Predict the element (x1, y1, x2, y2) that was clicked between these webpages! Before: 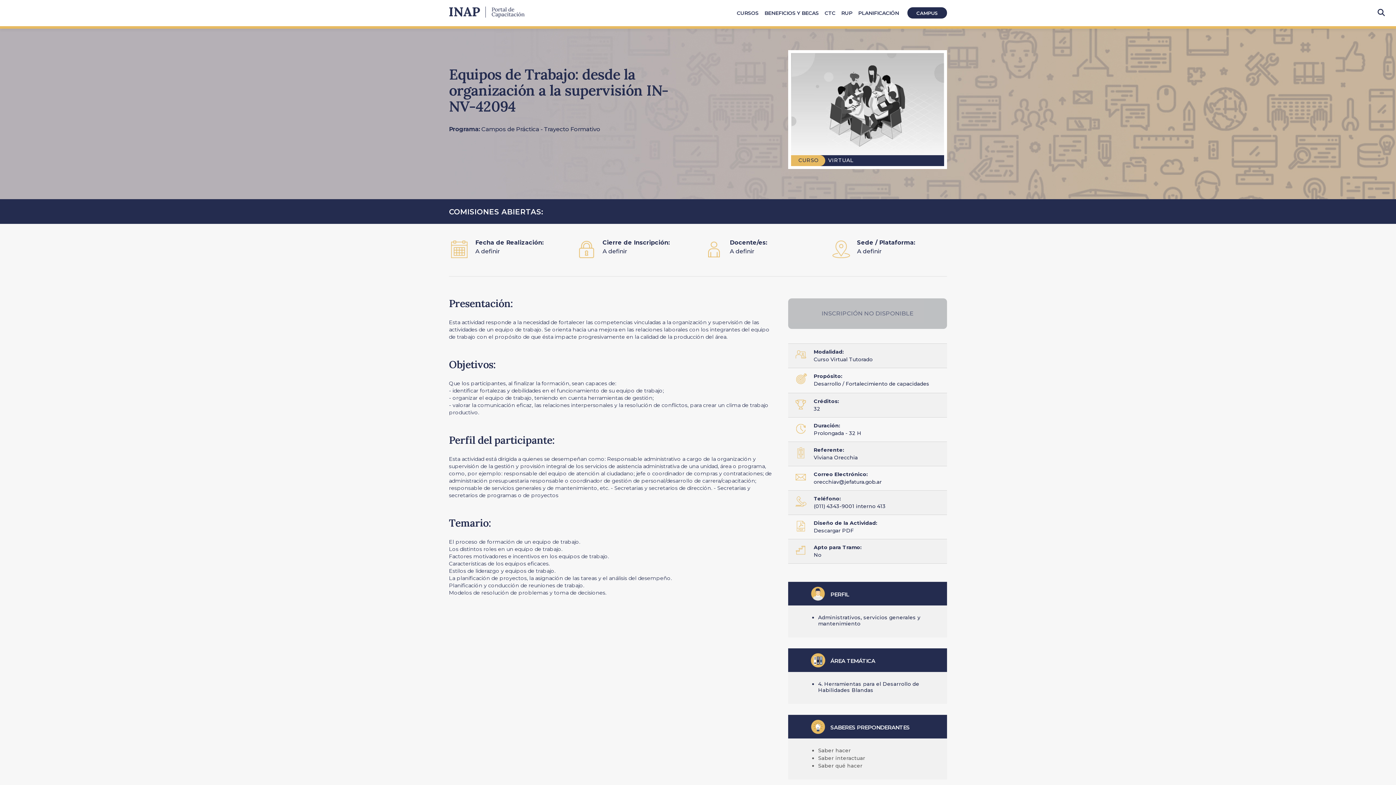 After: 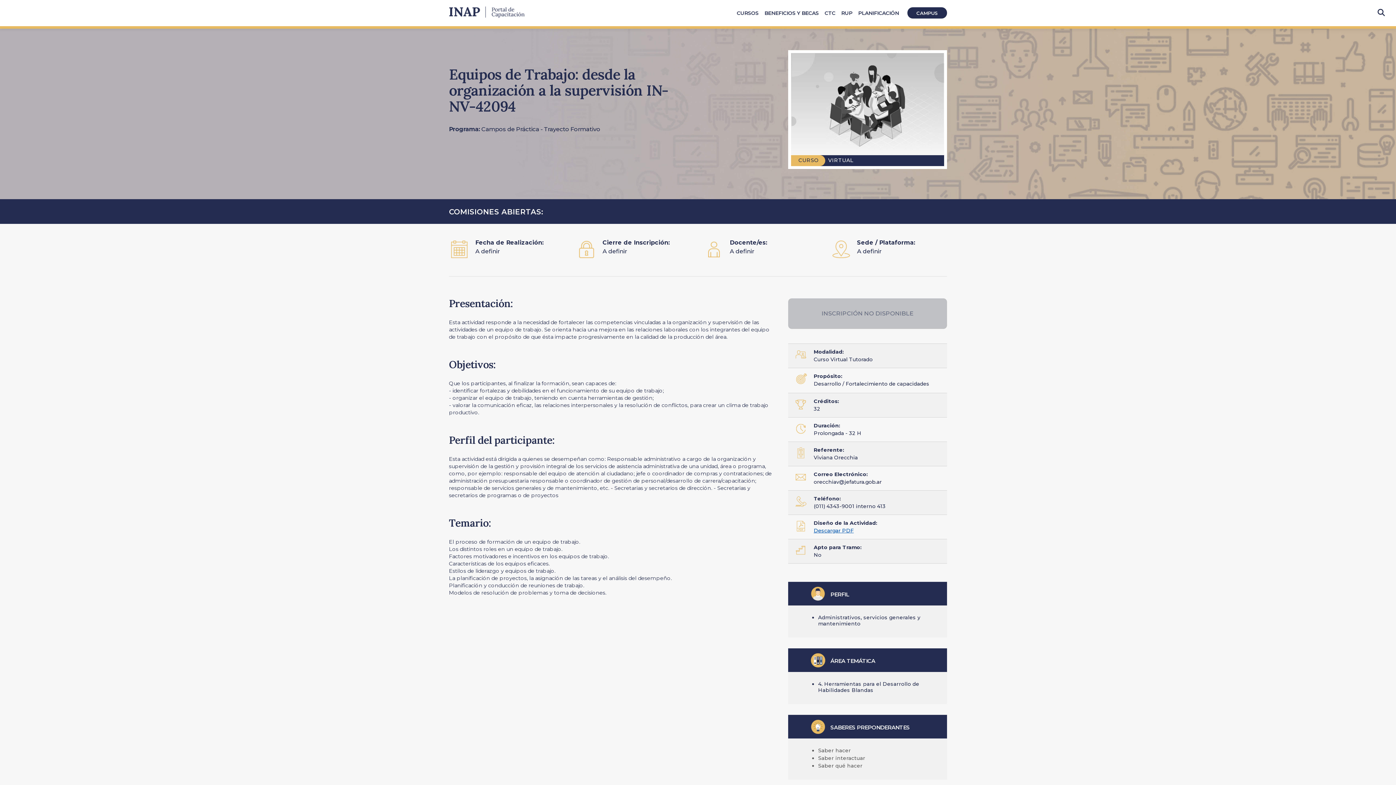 Action: label: Descargar PDF bbox: (813, 527, 853, 534)